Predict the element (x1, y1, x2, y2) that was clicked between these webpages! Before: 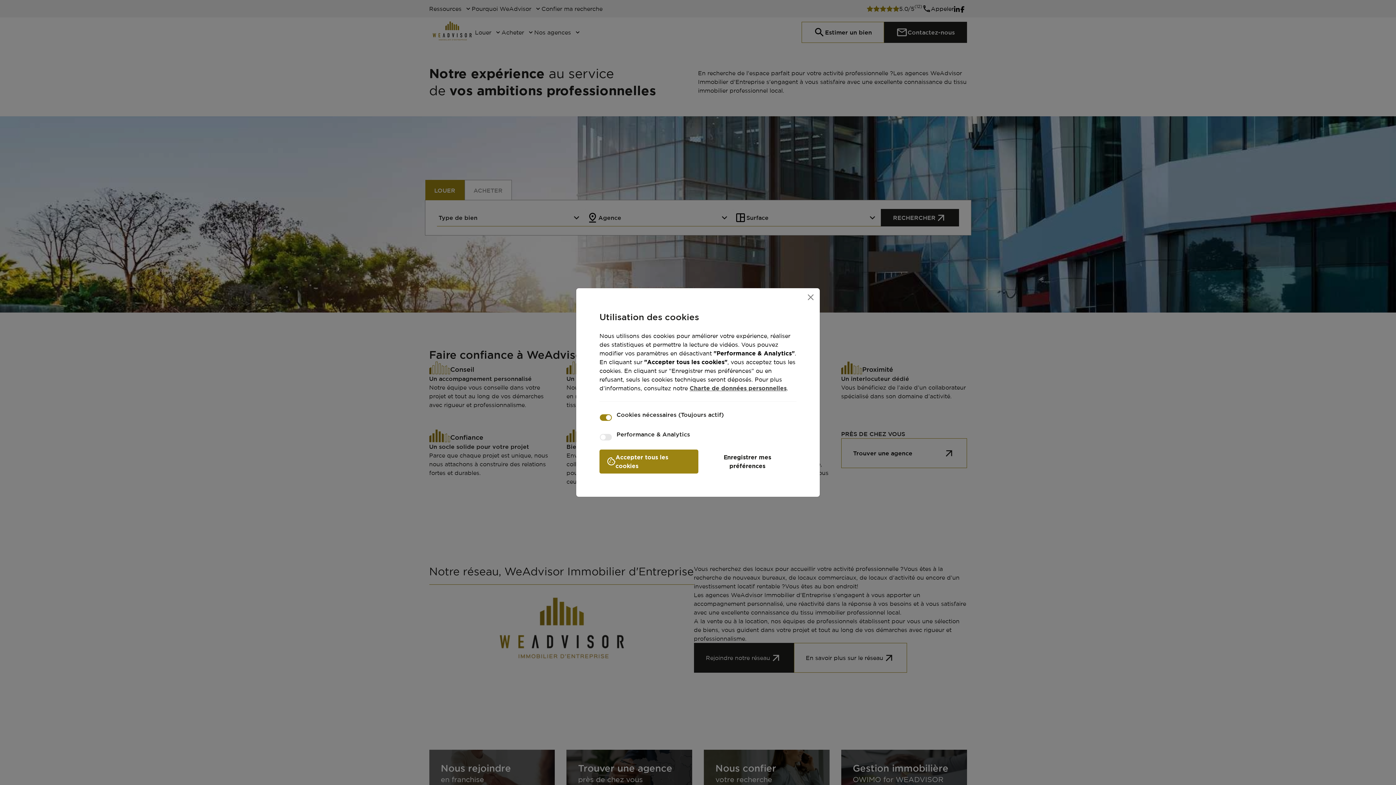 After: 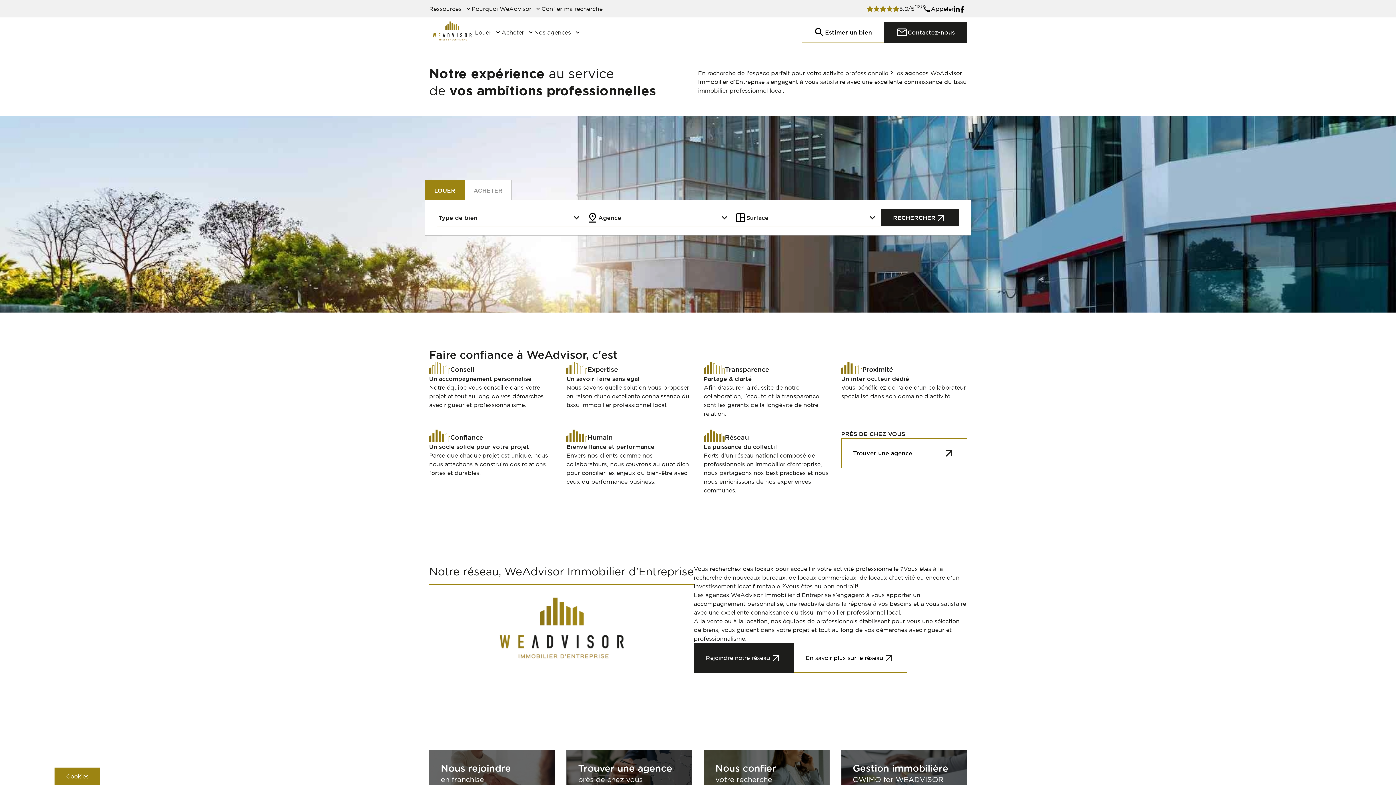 Action: label: Enregistrer mes préférences bbox: (698, 449, 796, 473)